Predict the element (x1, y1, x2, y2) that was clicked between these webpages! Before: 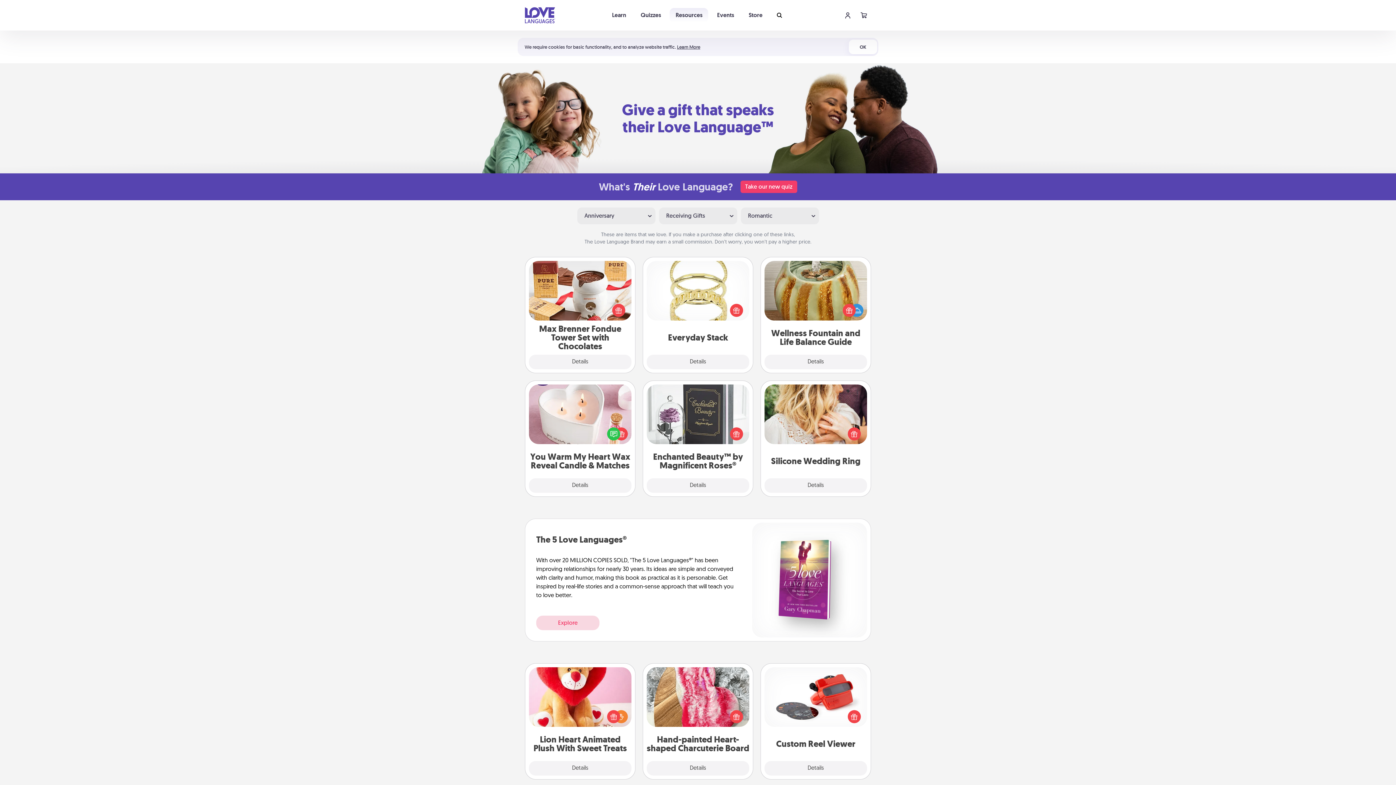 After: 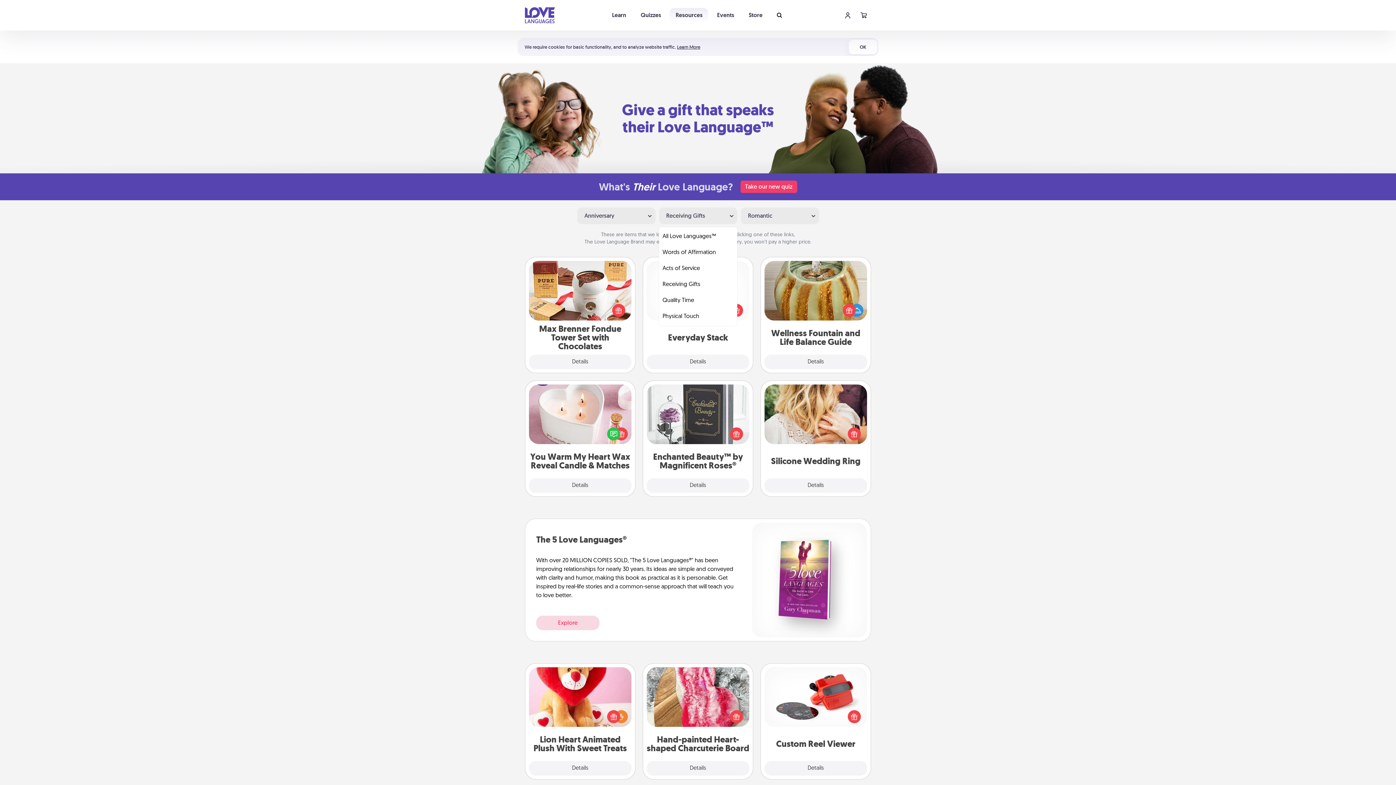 Action: bbox: (659, 207, 737, 224) label: Receiving Gifts